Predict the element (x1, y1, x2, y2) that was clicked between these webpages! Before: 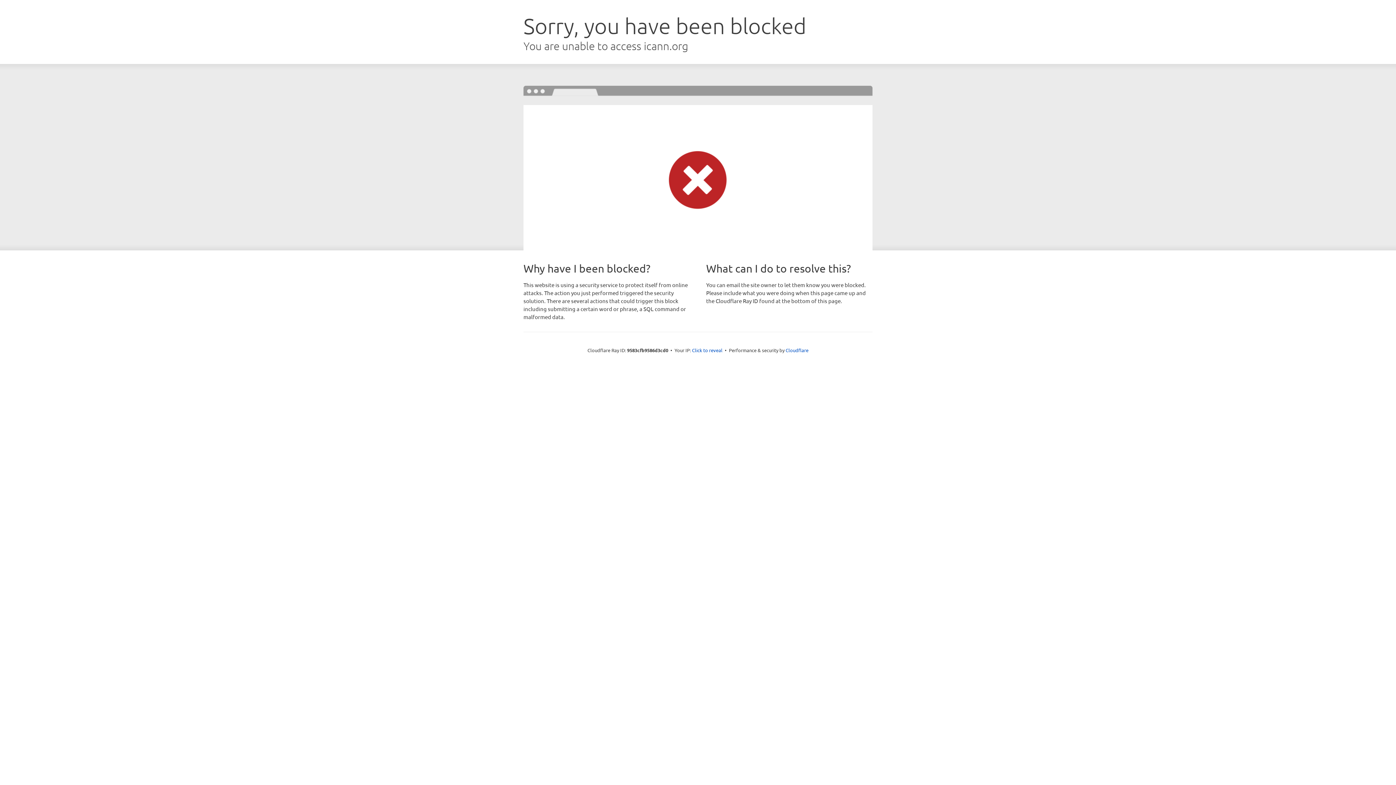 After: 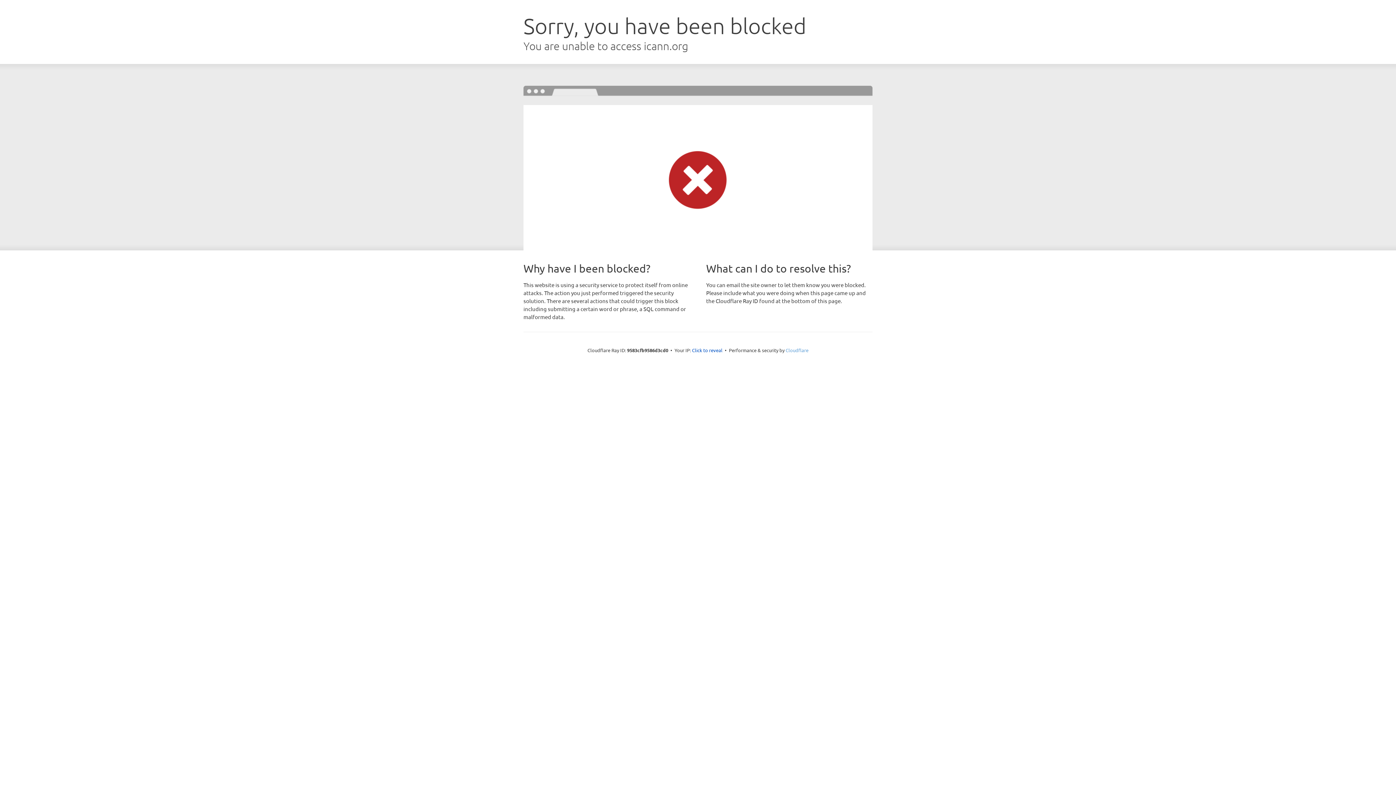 Action: label: Cloudflare bbox: (785, 347, 808, 353)